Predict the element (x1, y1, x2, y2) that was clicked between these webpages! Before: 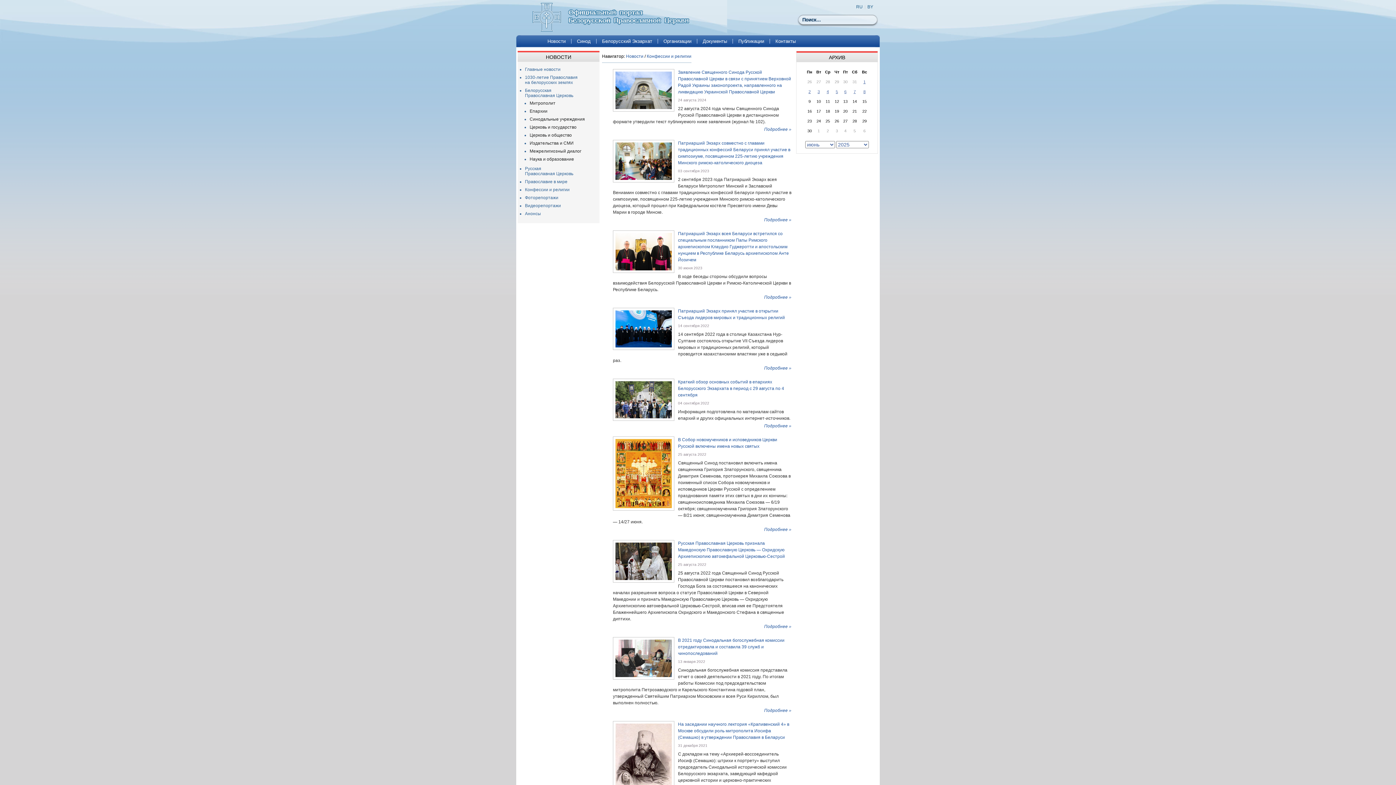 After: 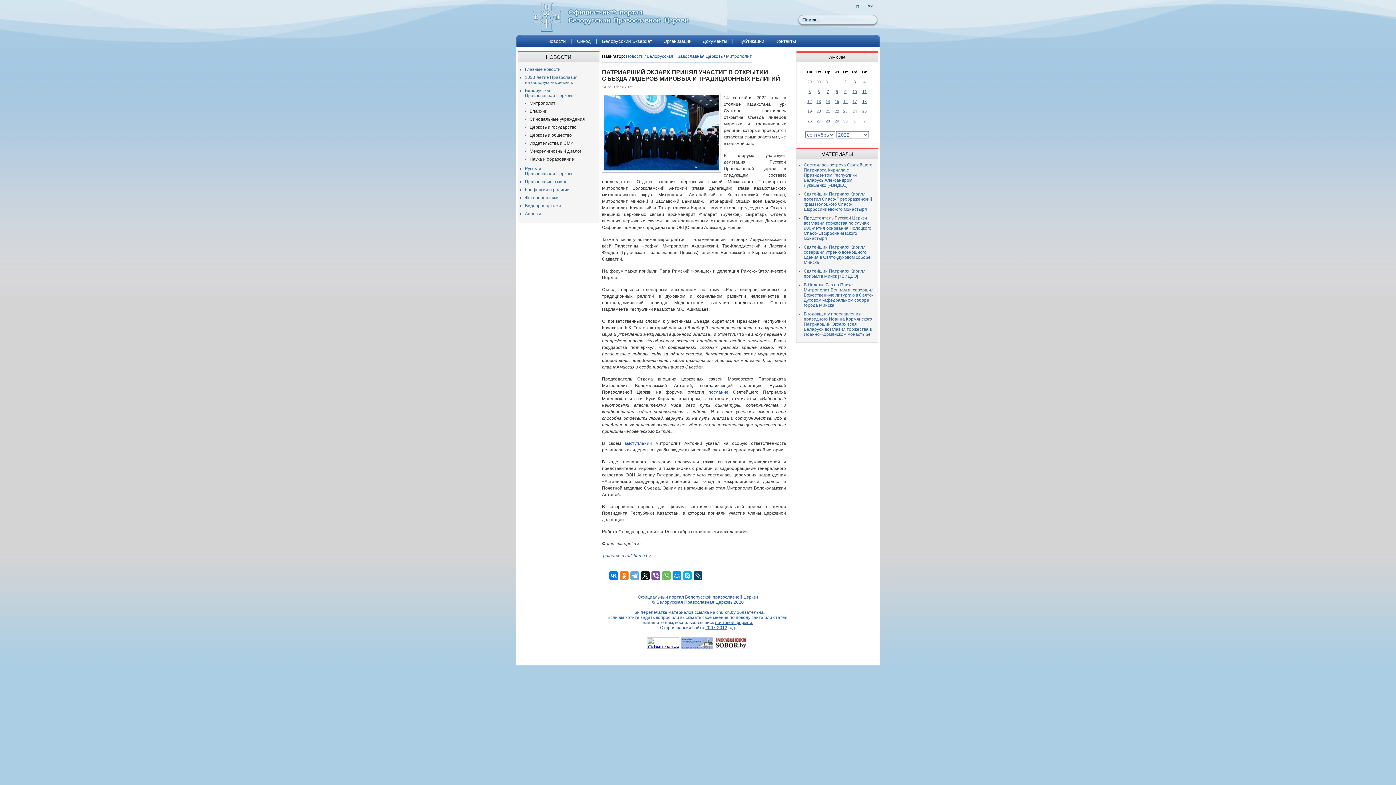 Action: bbox: (764, 365, 791, 371) label: Подробнее »